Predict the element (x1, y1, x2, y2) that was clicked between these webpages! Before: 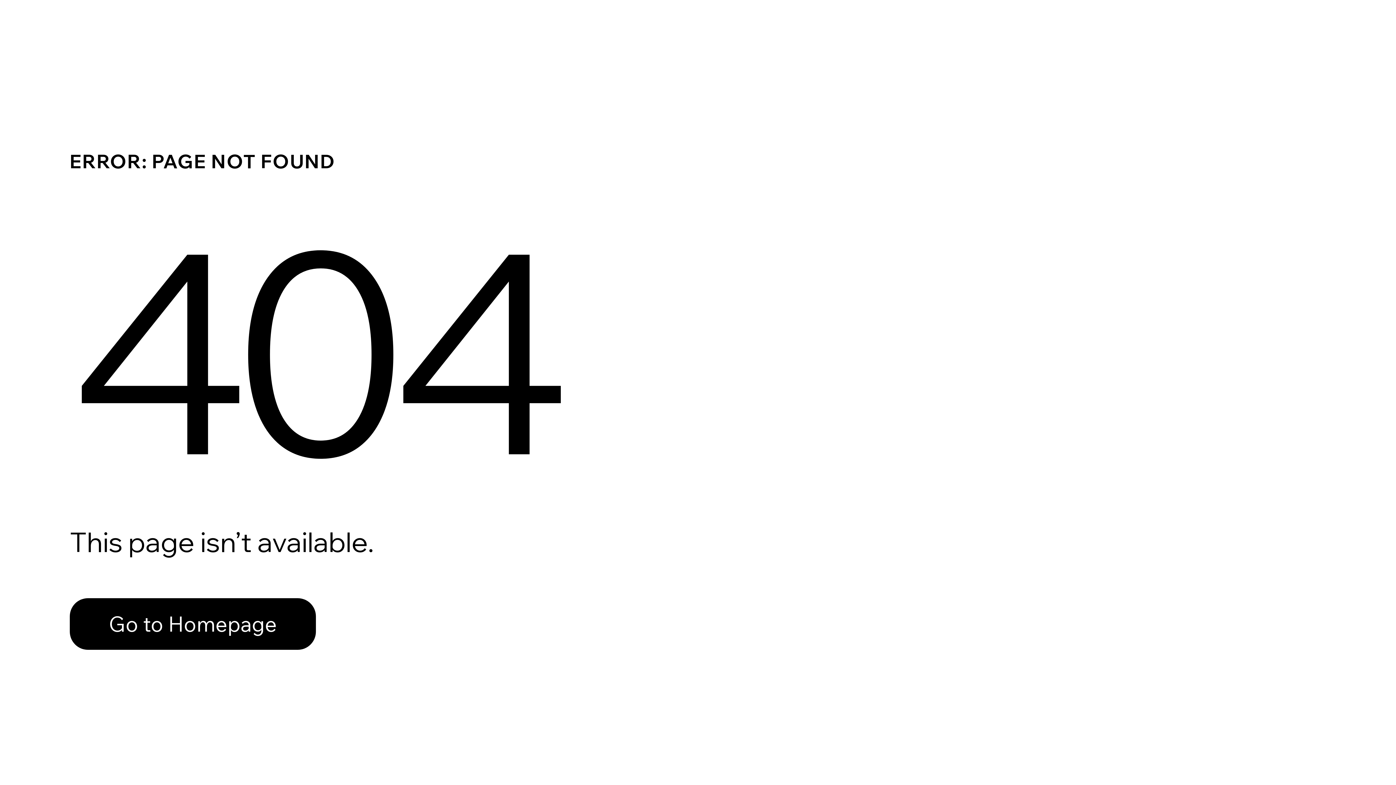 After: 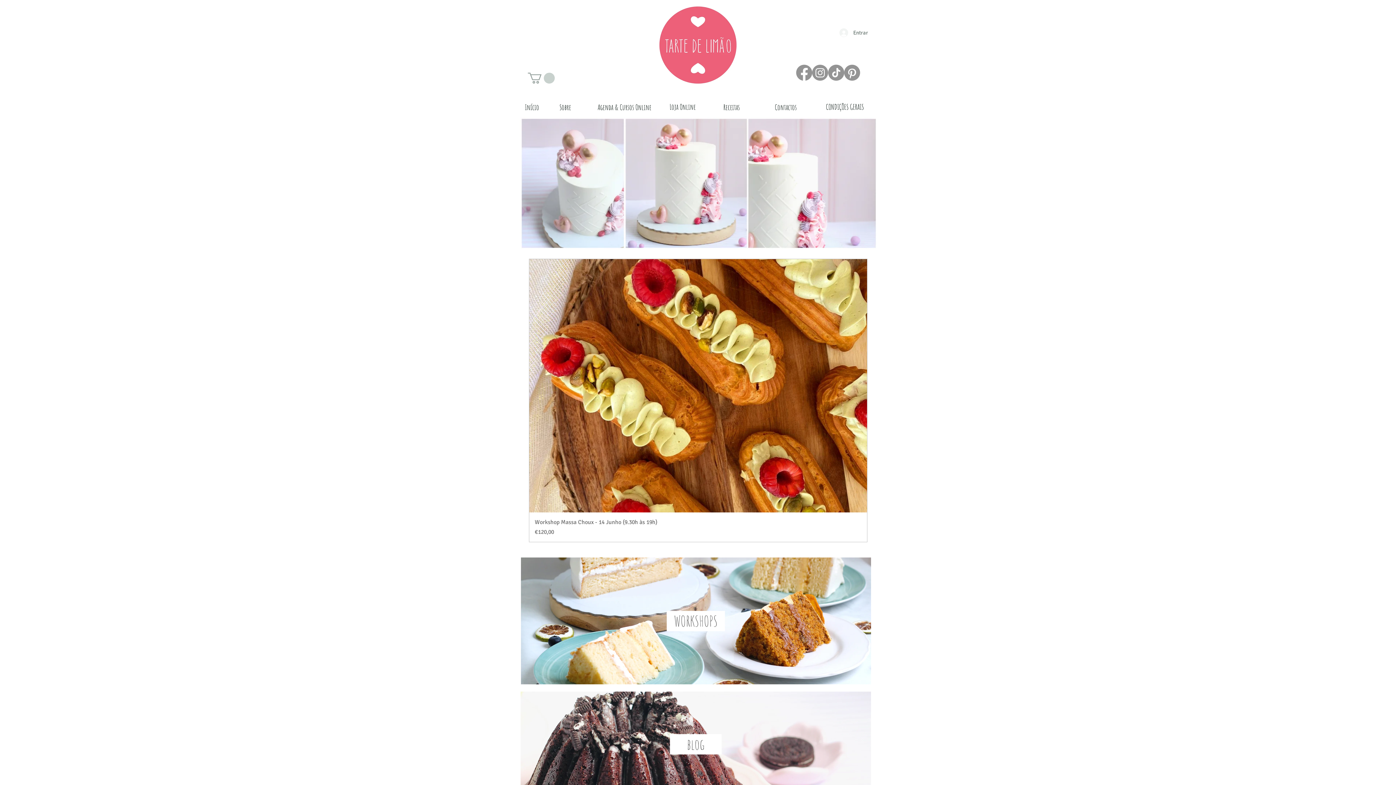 Action: bbox: (69, 582, 768, 659) label: Go to Homepage